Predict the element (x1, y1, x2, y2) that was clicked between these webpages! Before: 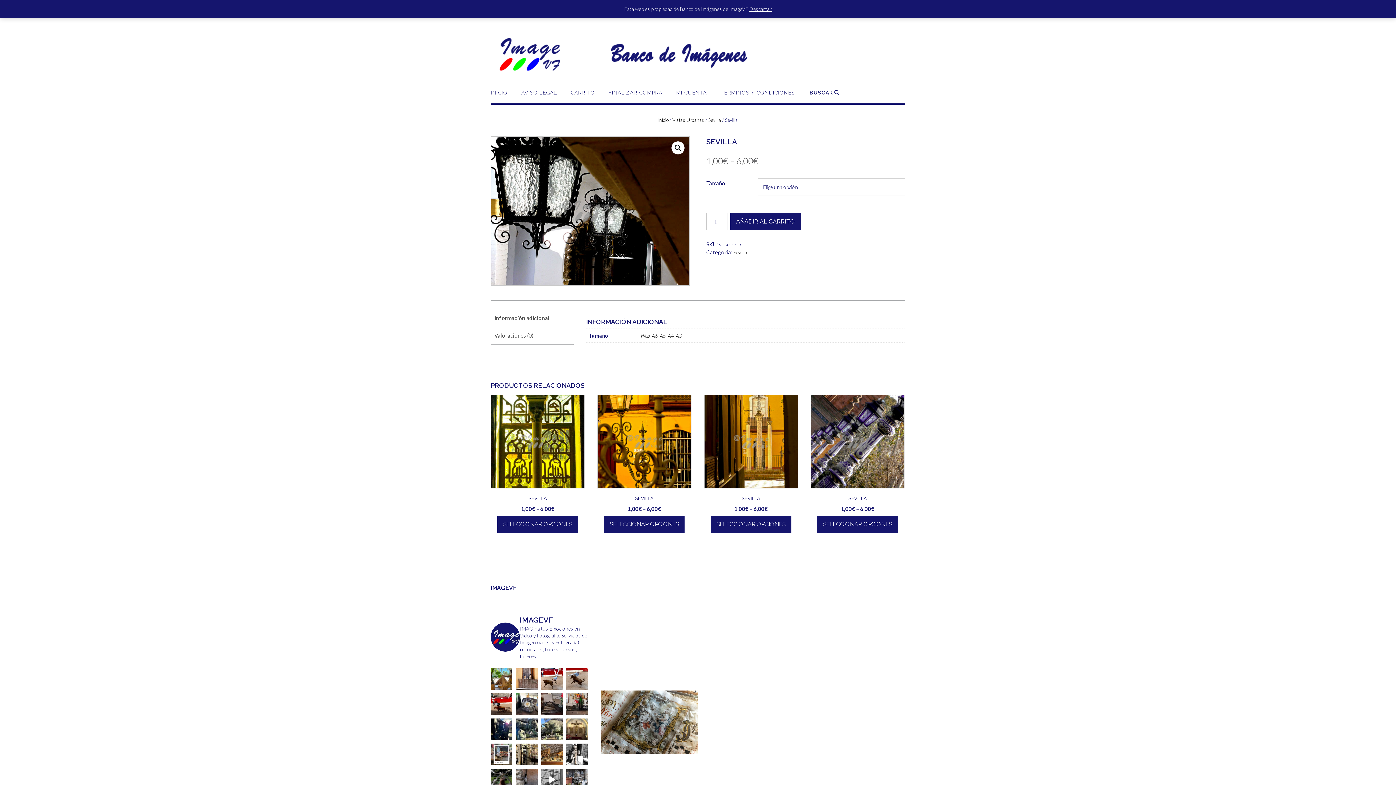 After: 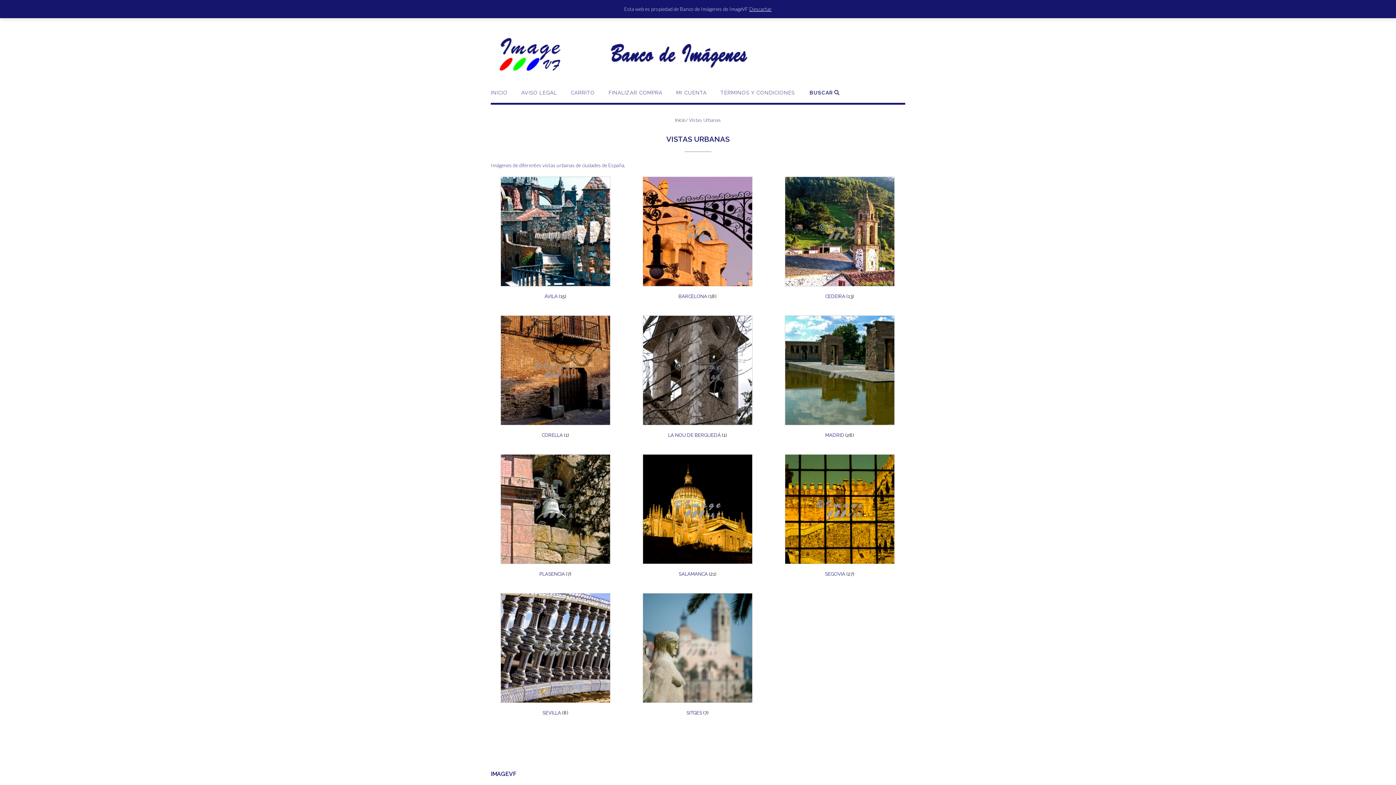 Action: bbox: (672, 117, 704, 122) label: Vistas Urbanas